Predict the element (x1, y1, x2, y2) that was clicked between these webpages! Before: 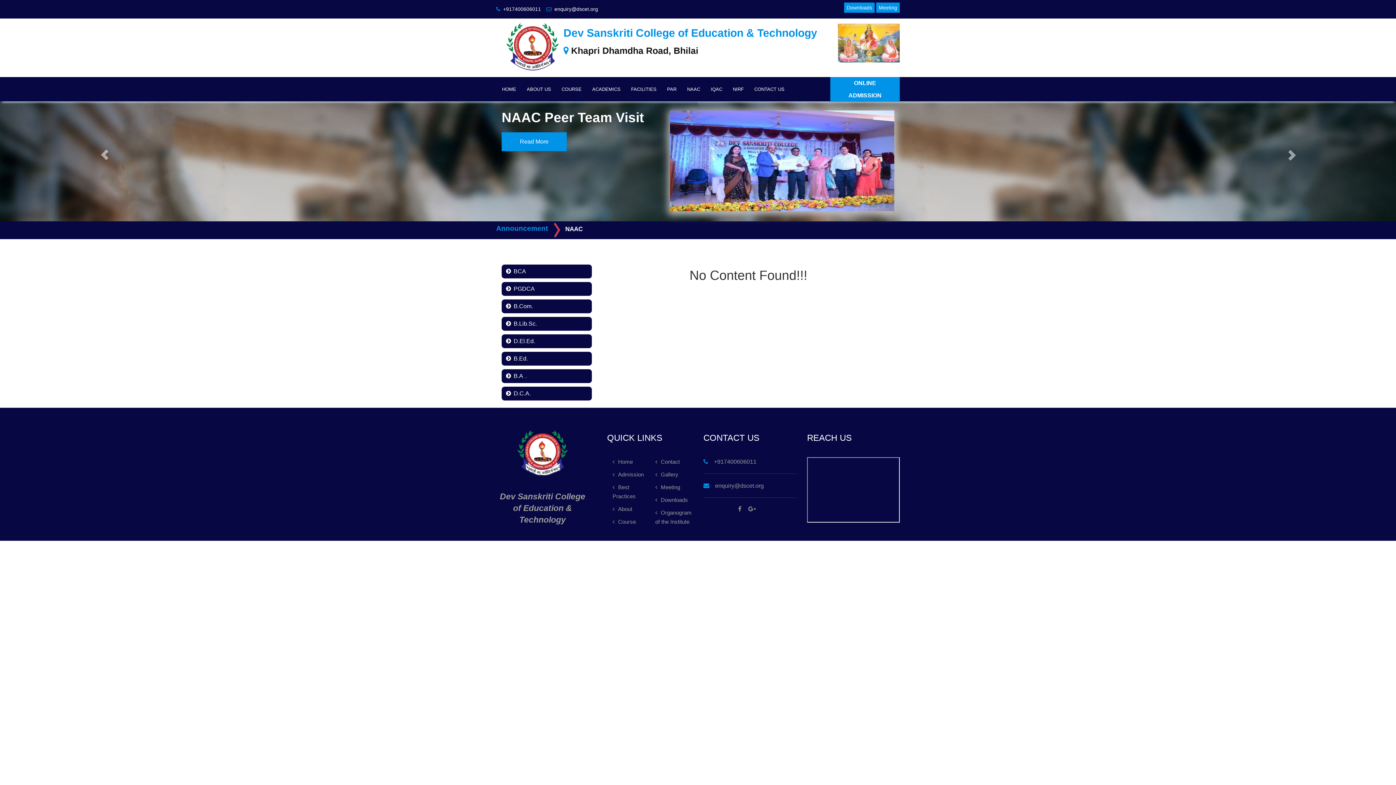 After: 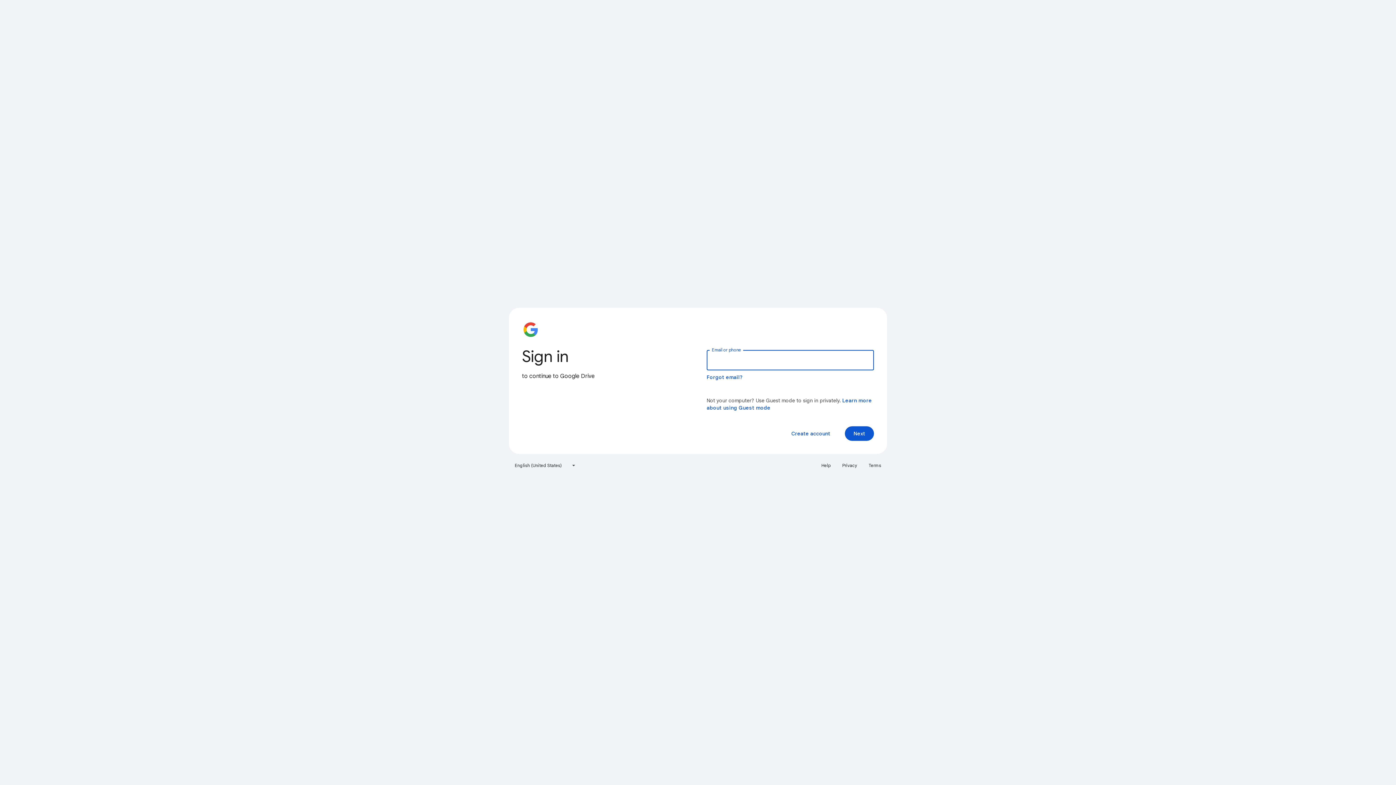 Action: label: Organogram of the Institute bbox: (655, 508, 691, 526)